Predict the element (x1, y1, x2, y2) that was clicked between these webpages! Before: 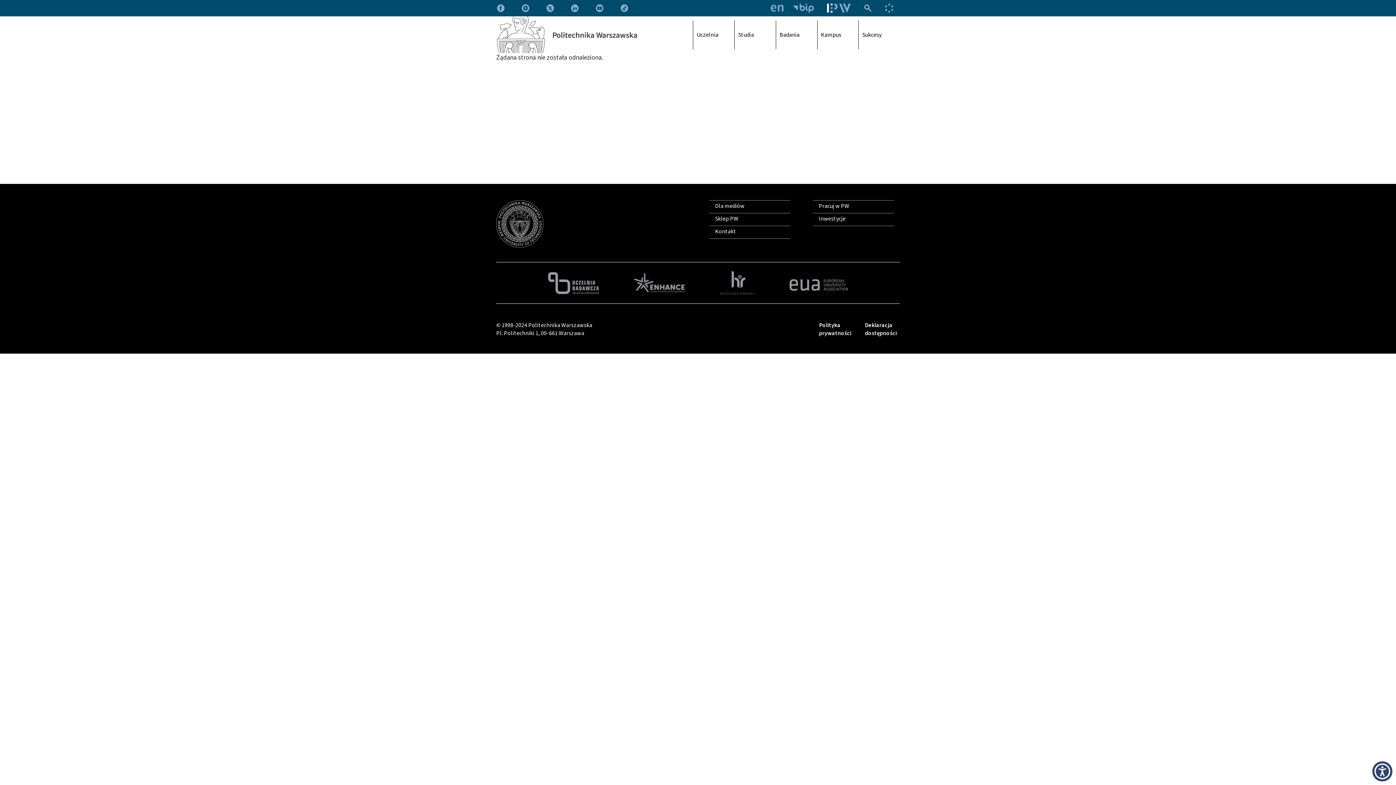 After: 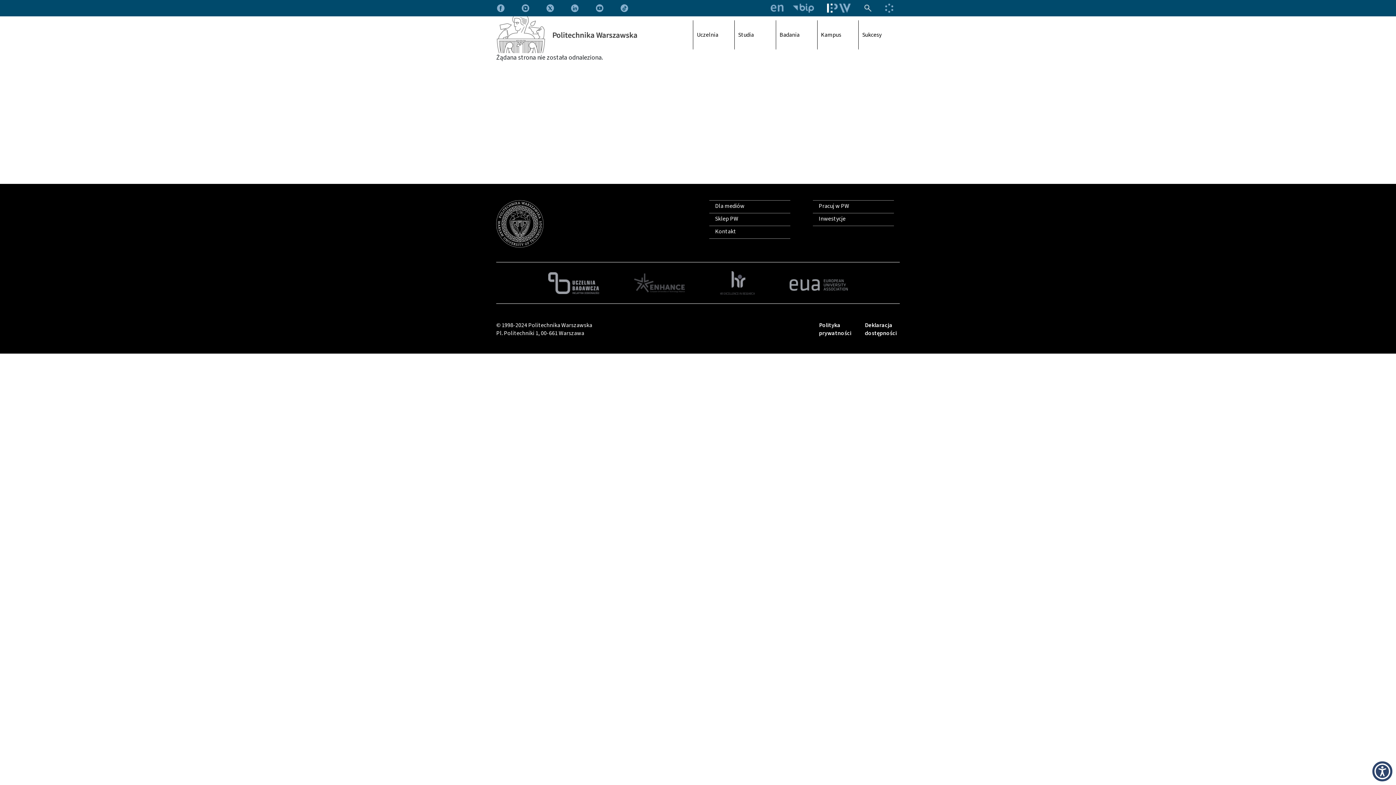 Action: bbox: (634, 273, 685, 281)